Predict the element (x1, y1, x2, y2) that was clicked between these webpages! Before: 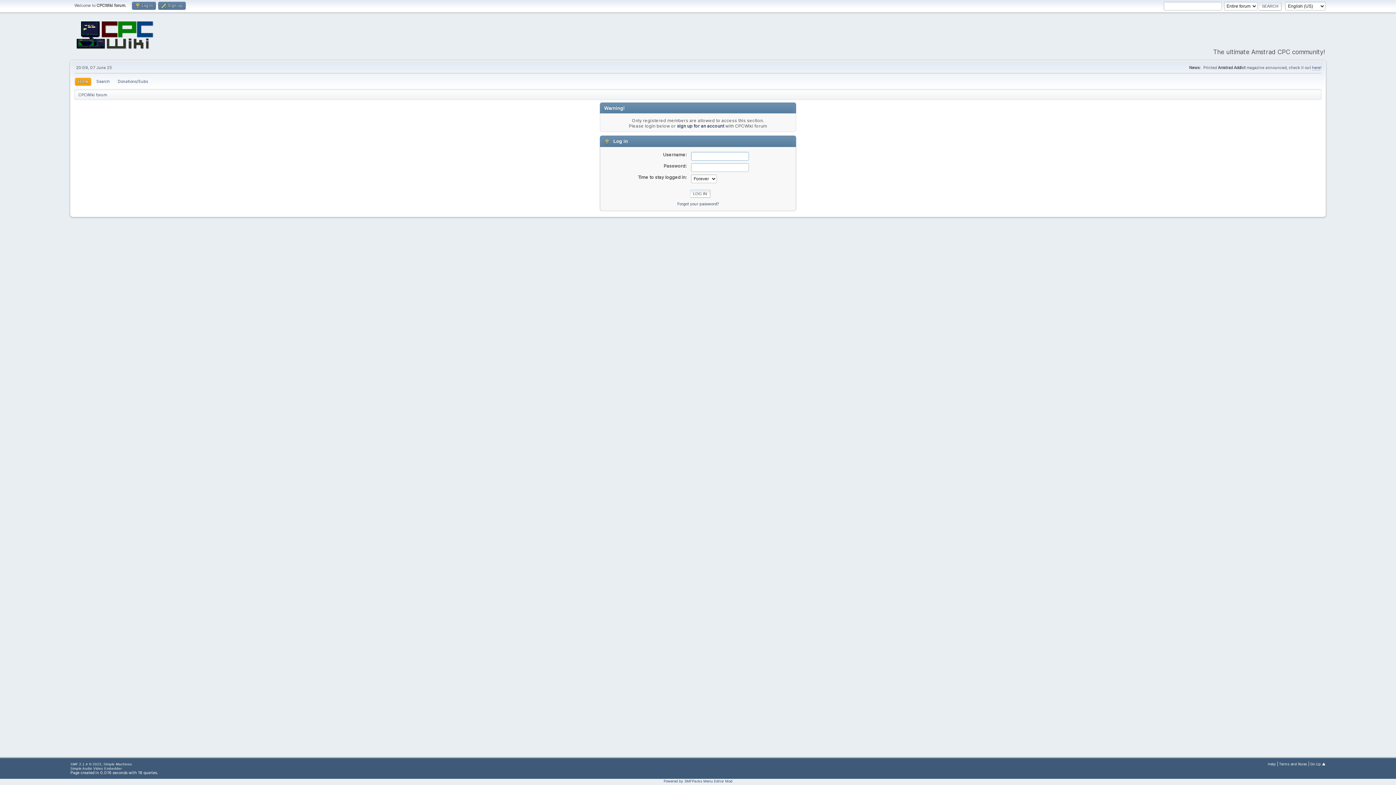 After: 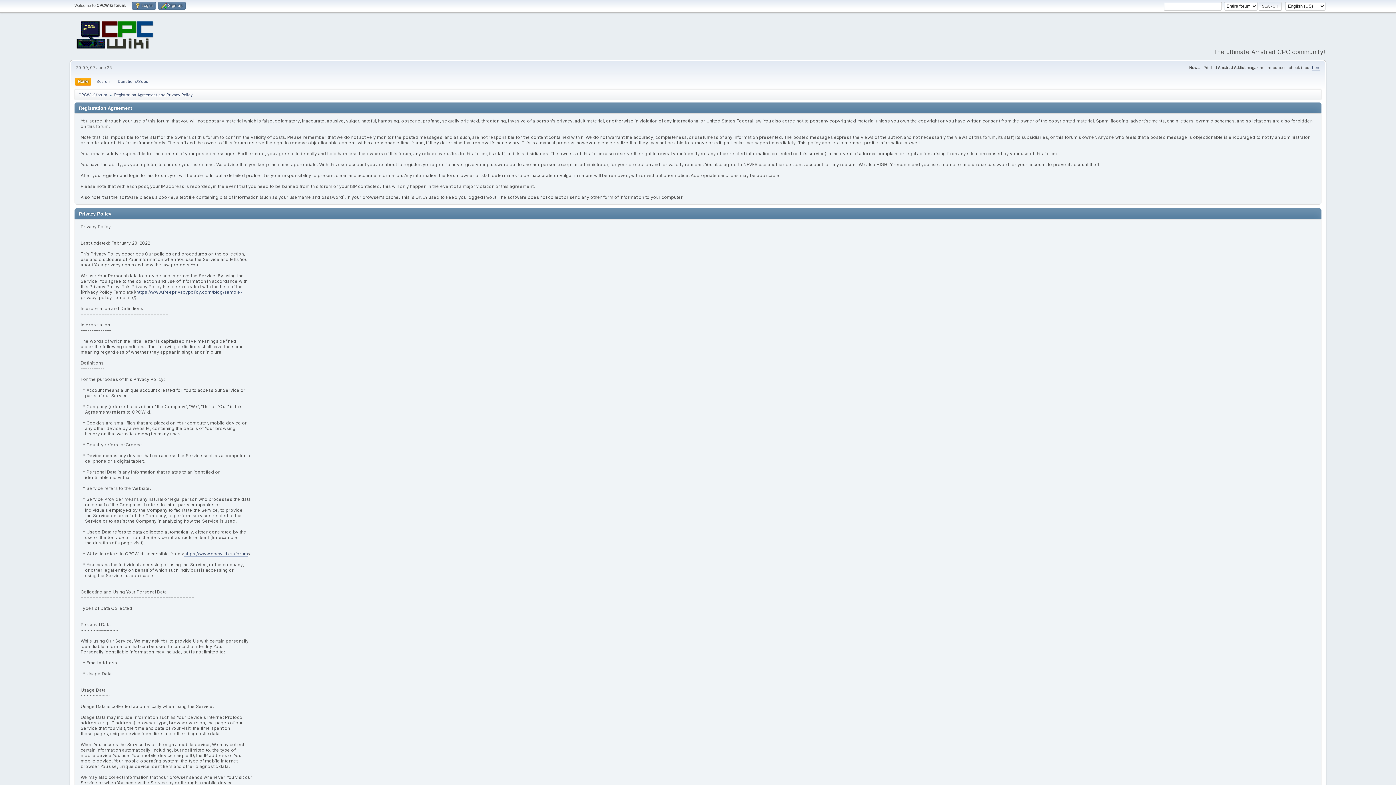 Action: bbox: (1279, 762, 1307, 766) label: Terms and Rules